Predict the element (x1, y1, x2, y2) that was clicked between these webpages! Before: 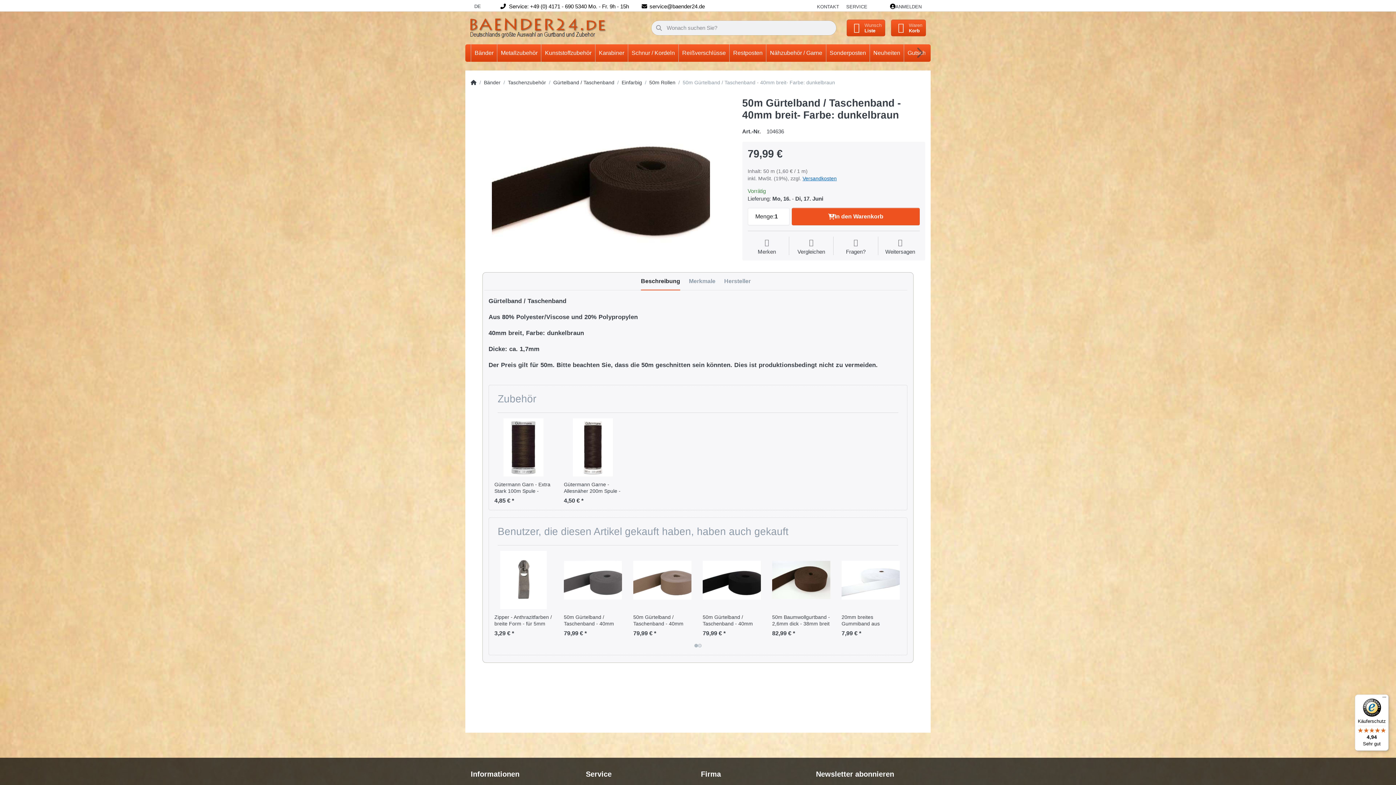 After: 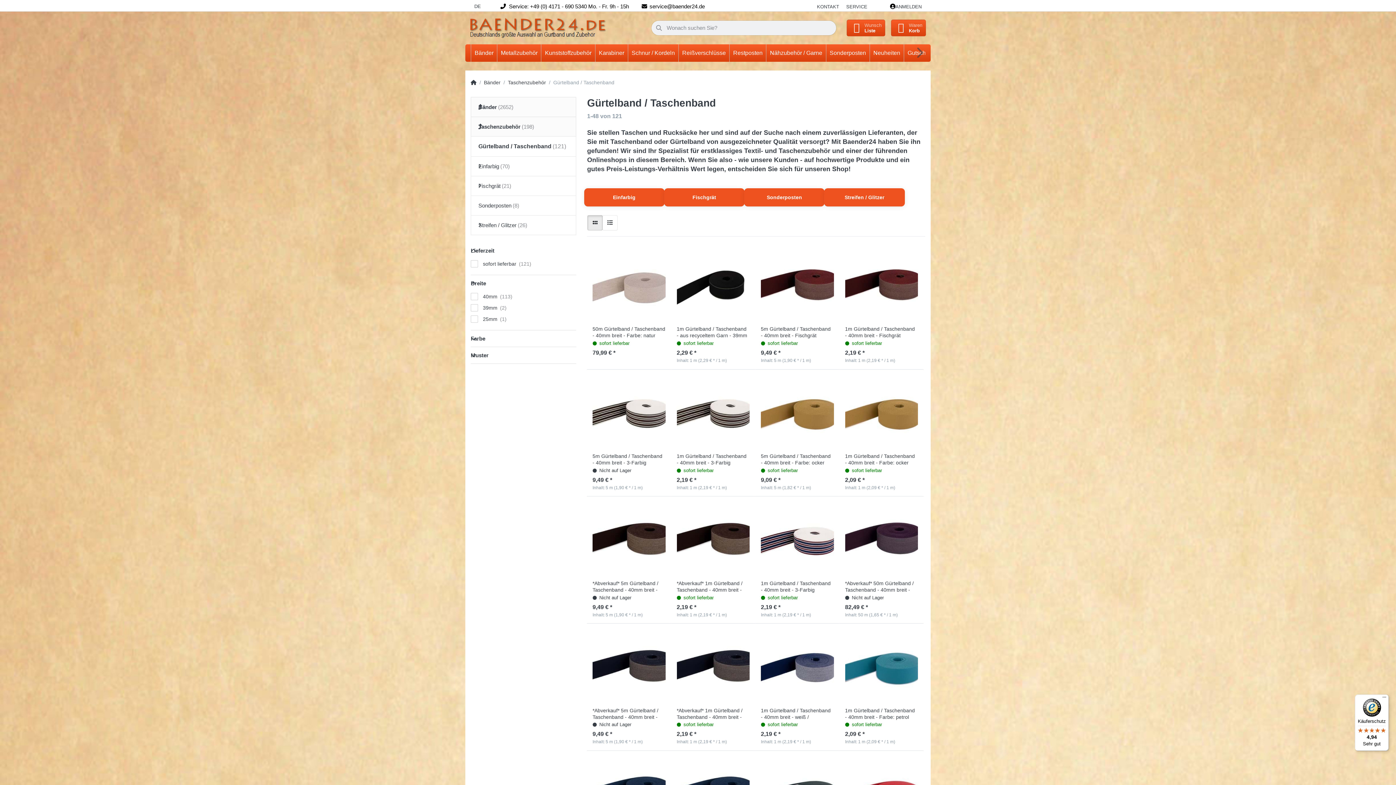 Action: bbox: (553, 79, 614, 86) label: Gürtelband / Taschenband